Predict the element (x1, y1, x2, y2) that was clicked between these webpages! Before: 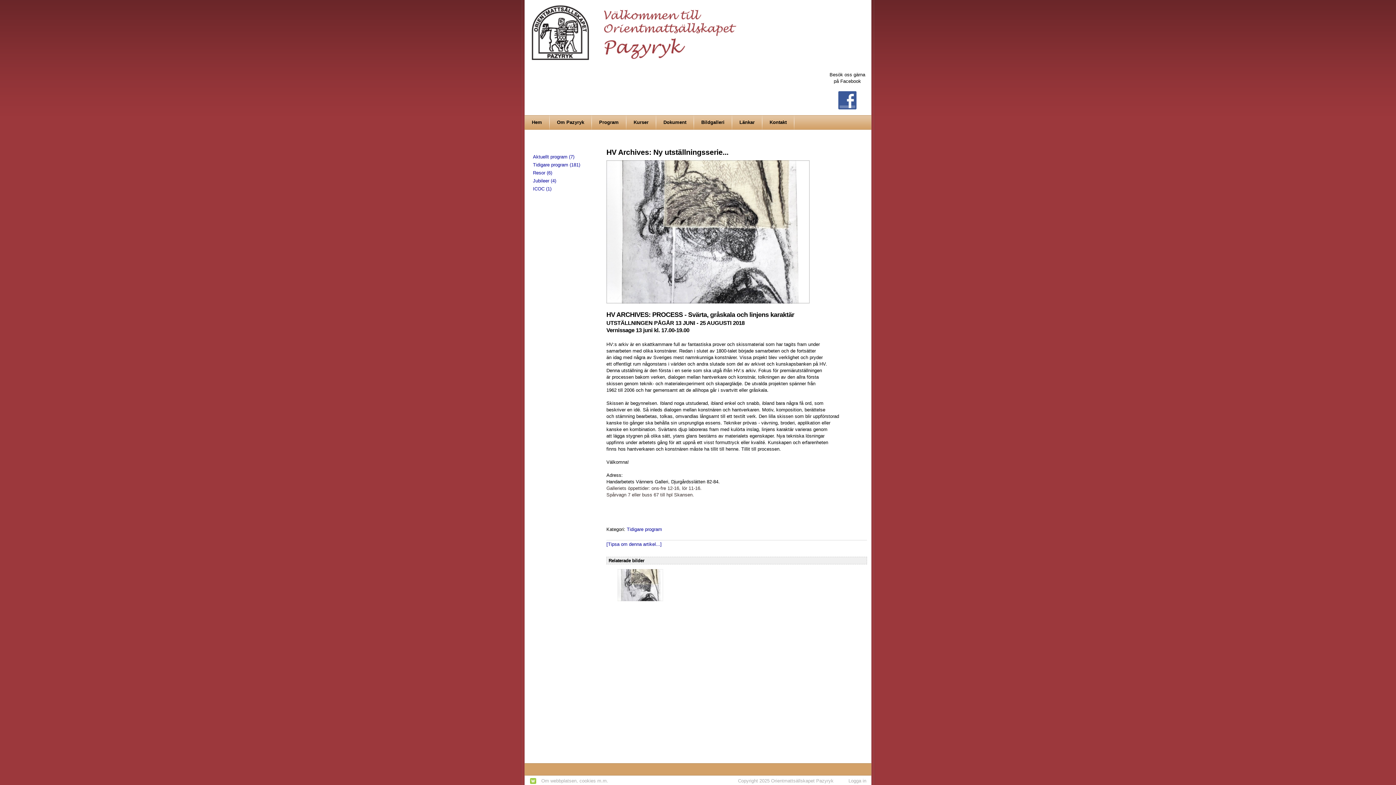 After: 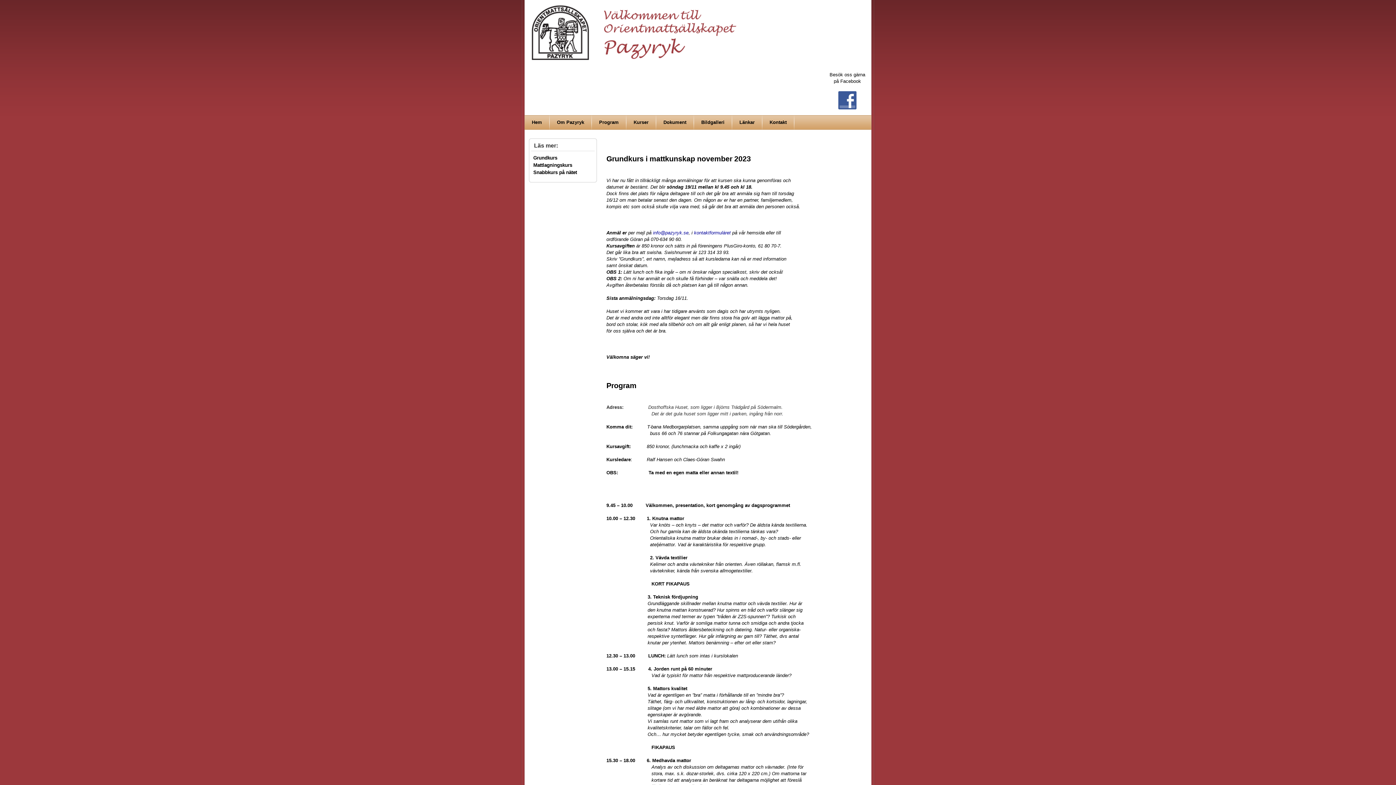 Action: bbox: (633, 119, 648, 125) label: Kurser